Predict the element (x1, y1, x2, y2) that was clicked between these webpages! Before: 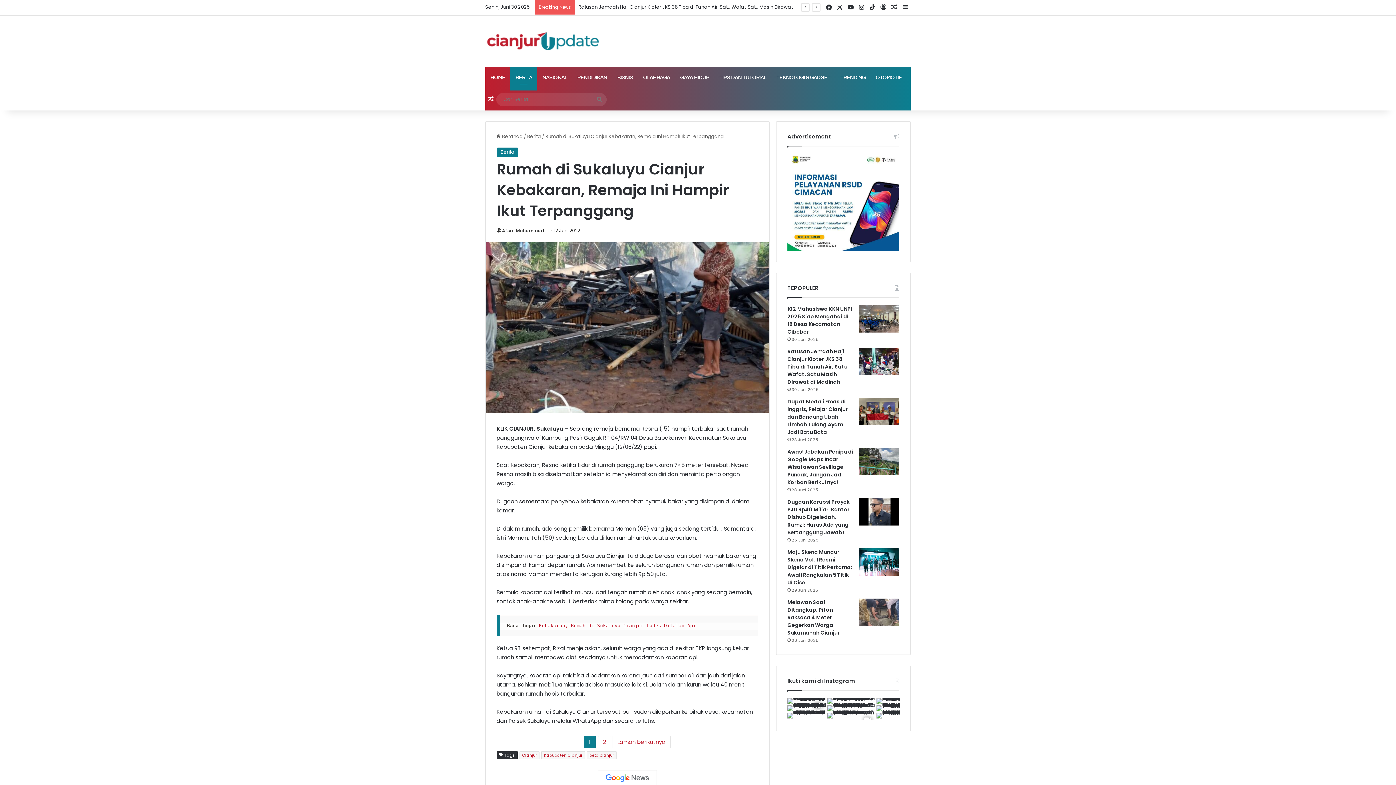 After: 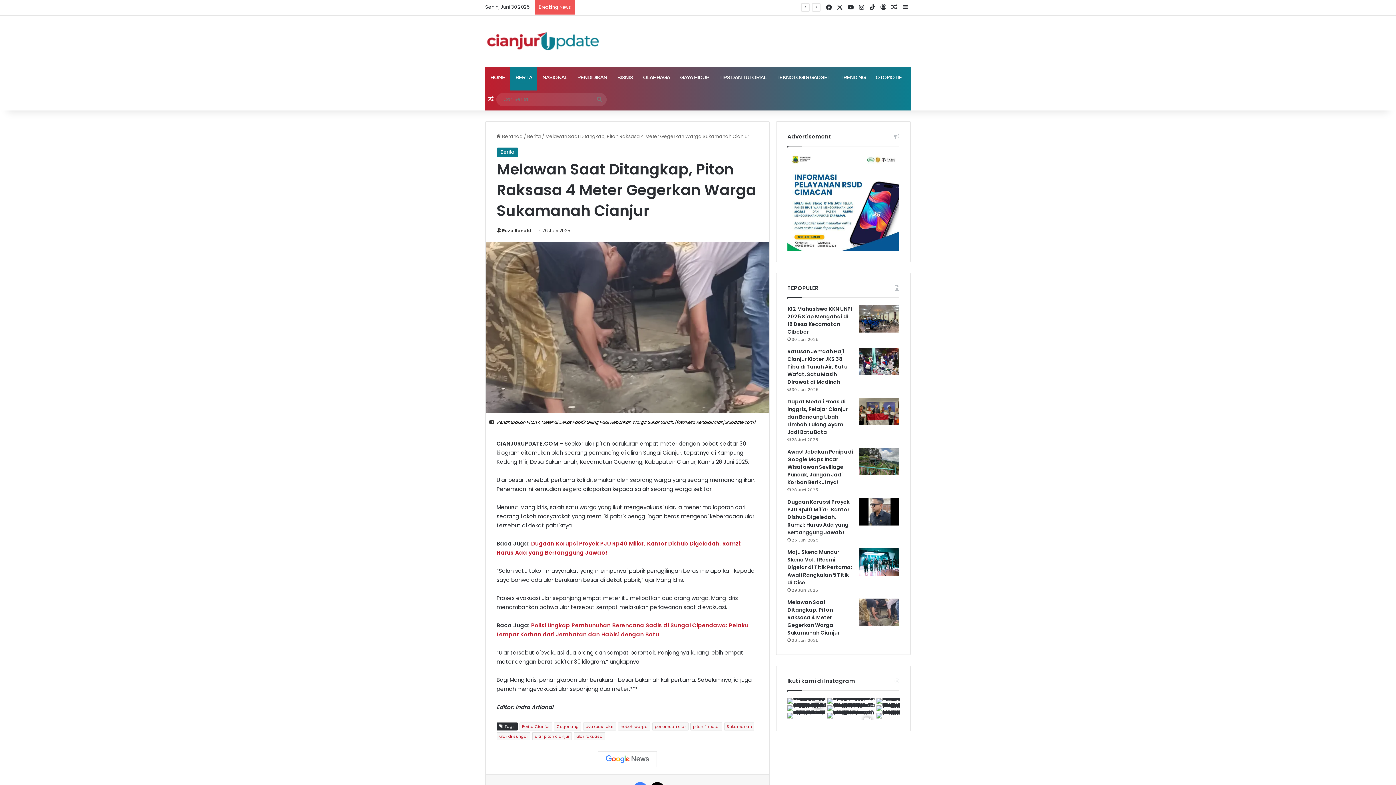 Action: label: Melawan Saat Ditangkap, Piton Raksasa 4 Meter Gegerkan Warga Sukamanah Cianjur bbox: (859, 598, 899, 626)